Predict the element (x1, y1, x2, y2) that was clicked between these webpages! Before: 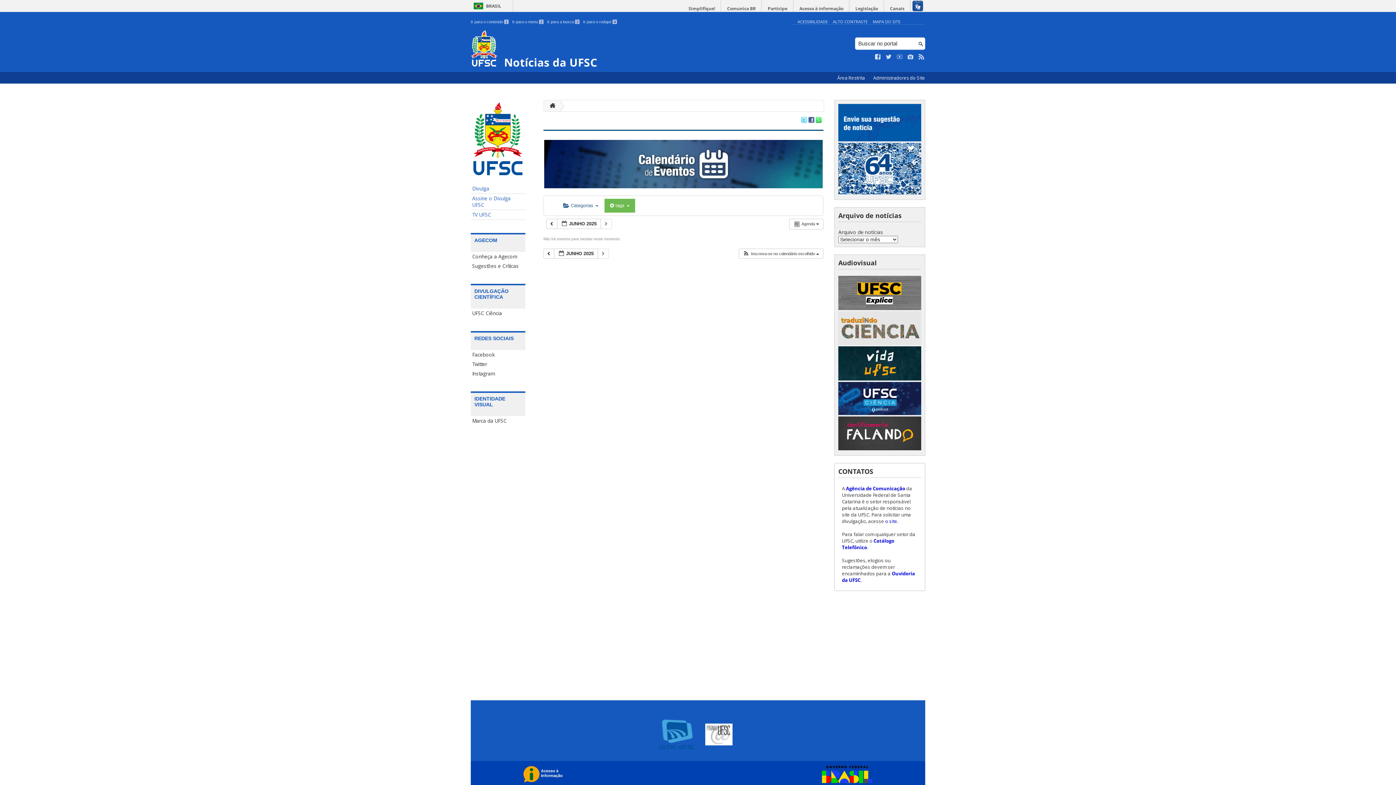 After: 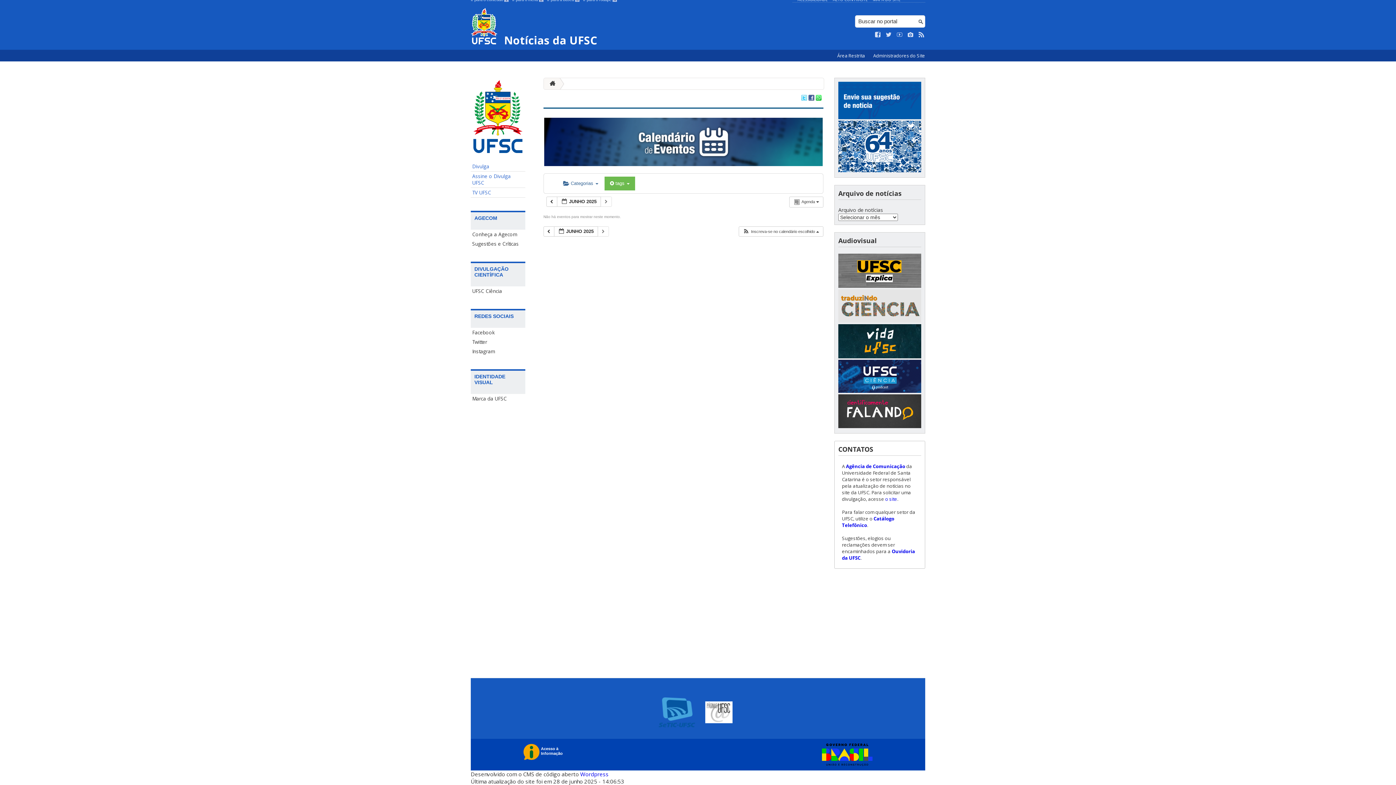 Action: label: Ir para o rodapé 4 bbox: (583, 19, 617, 24)